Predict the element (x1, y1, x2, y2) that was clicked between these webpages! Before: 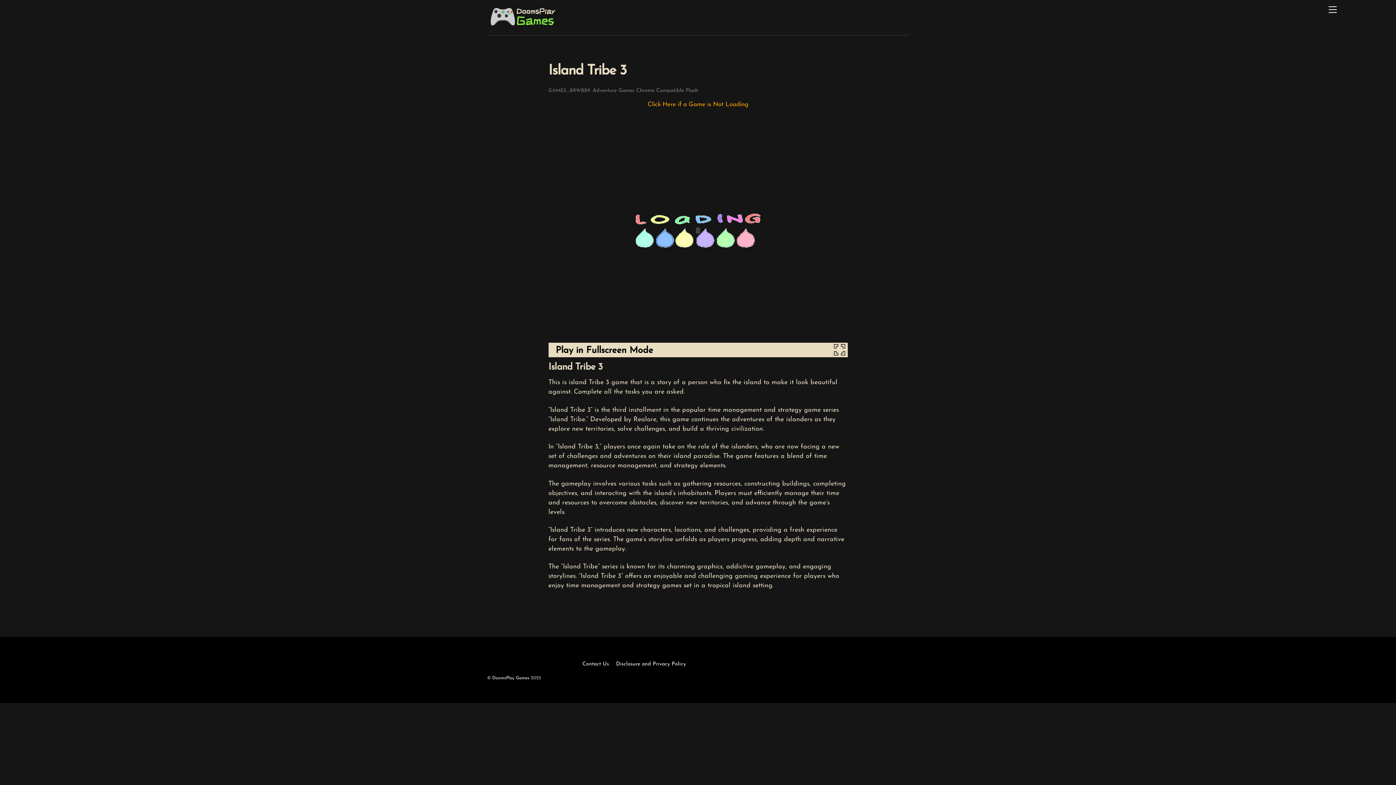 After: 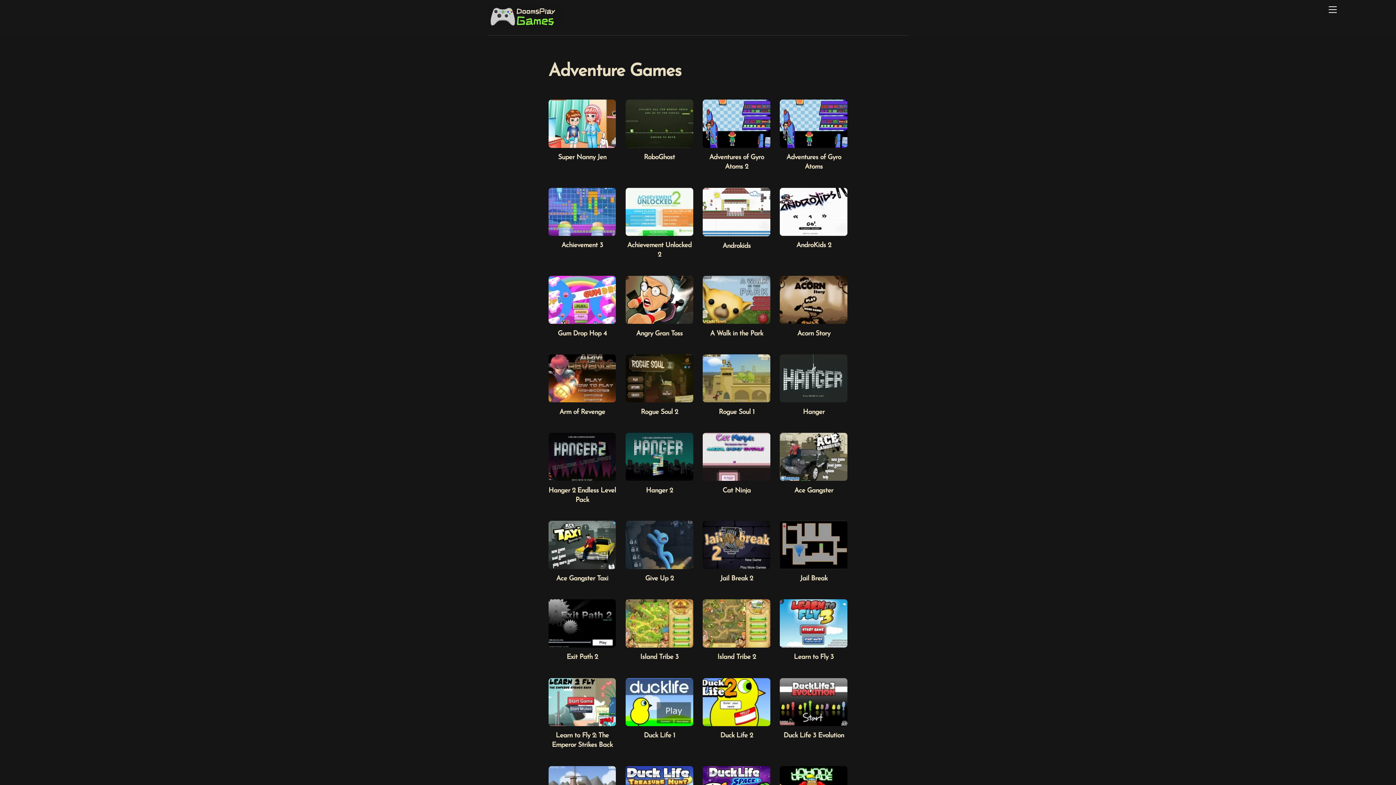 Action: label: Adventure Games bbox: (592, 87, 634, 93)